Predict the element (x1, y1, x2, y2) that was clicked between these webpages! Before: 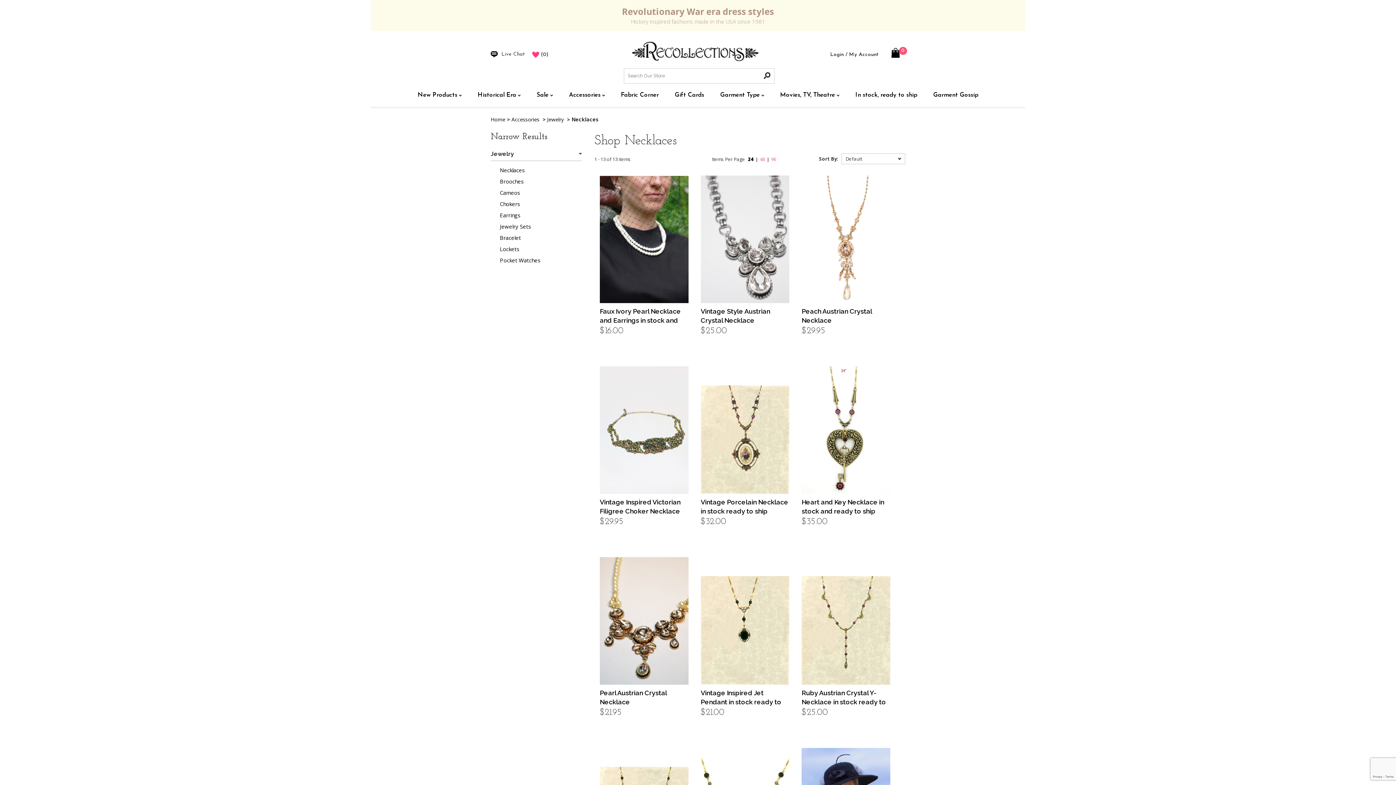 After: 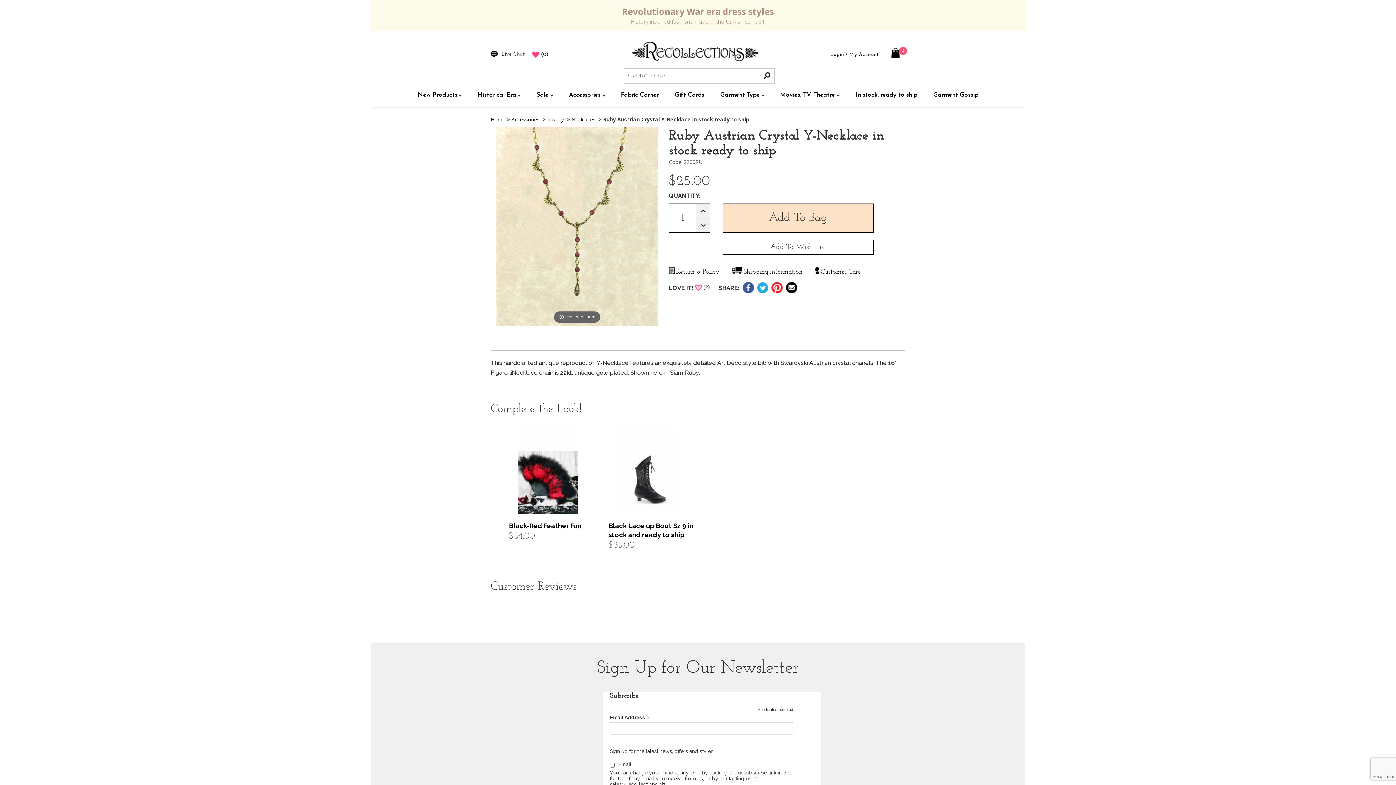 Action: bbox: (801, 627, 890, 633)